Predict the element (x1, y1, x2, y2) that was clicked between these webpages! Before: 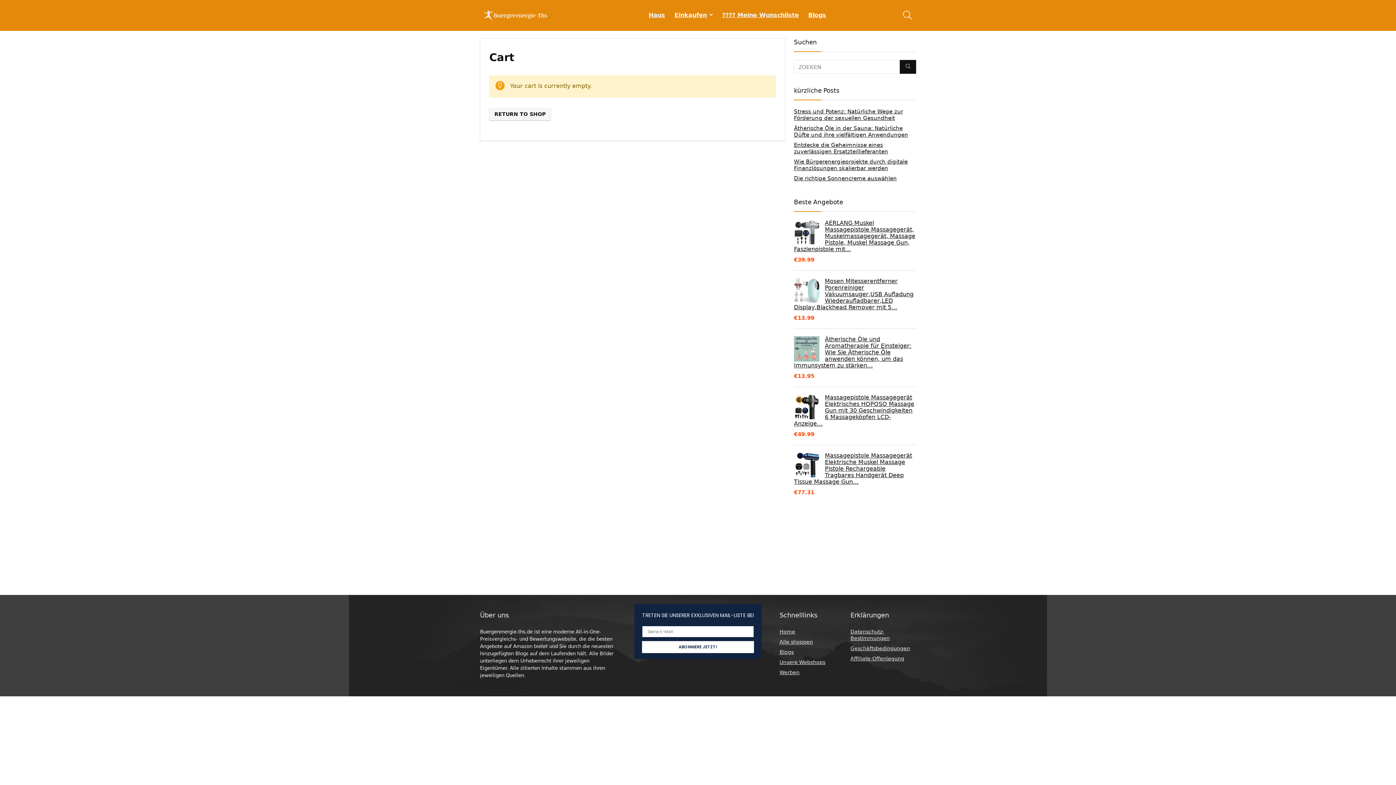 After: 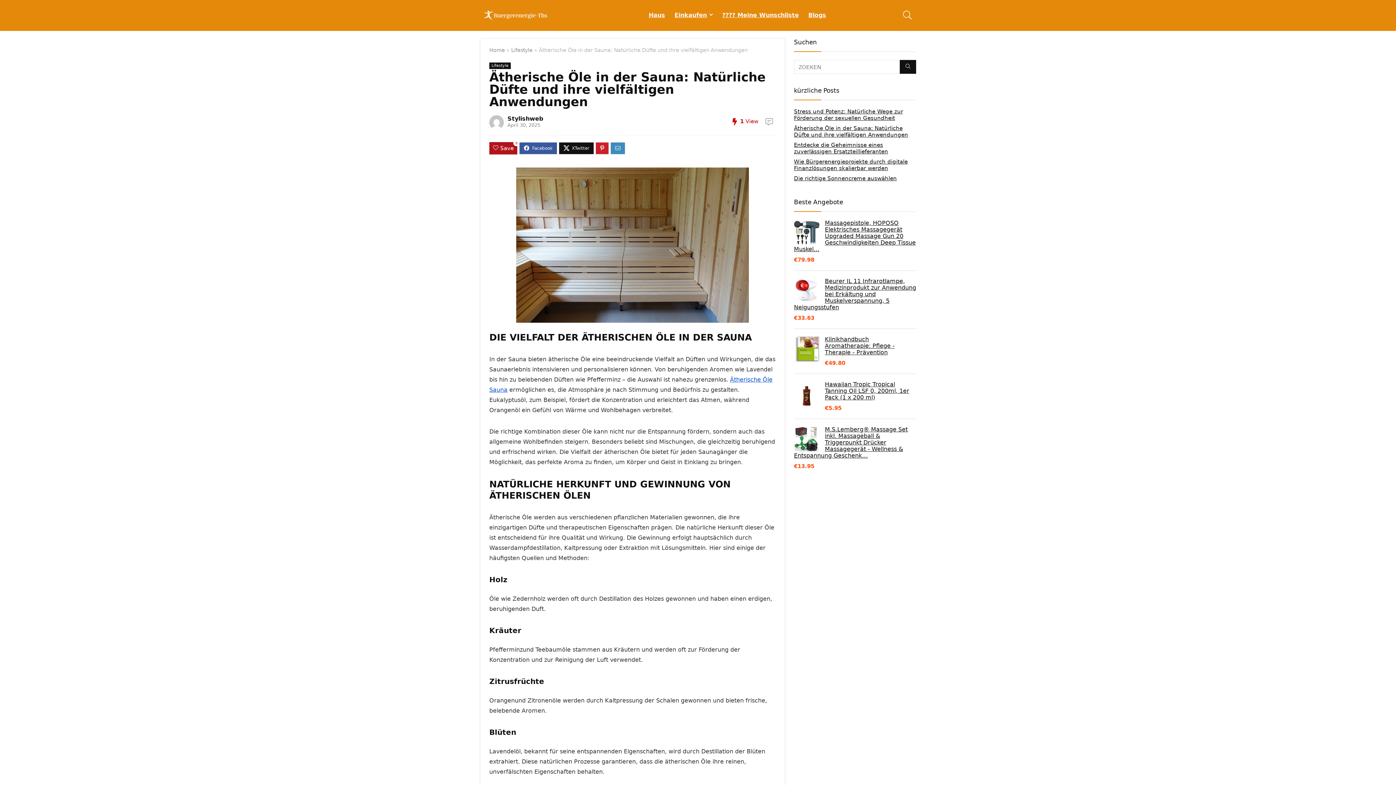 Action: bbox: (794, 125, 908, 138) label: Ätherische Öle in der Sauna: Natürliche Düfte und ihre vielfältigen Anwendungen